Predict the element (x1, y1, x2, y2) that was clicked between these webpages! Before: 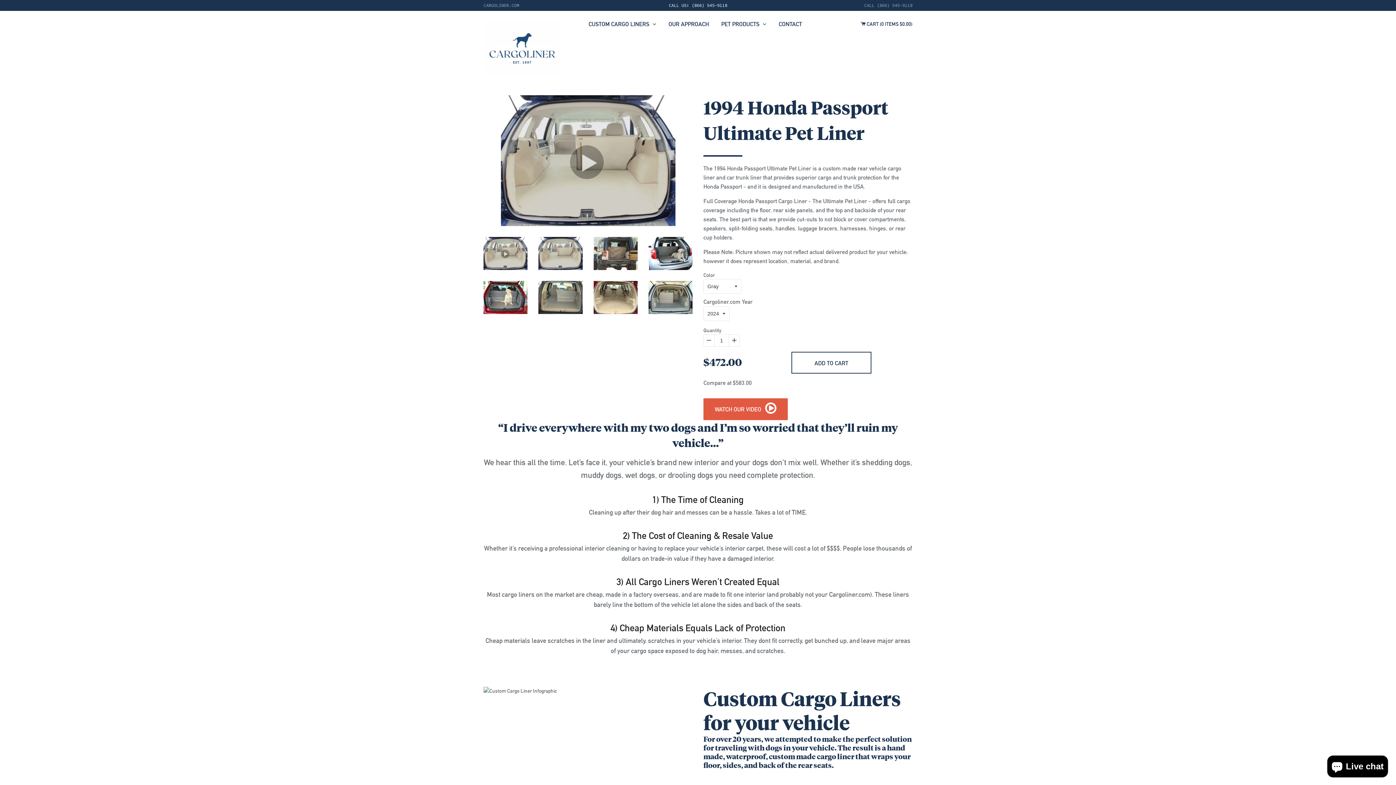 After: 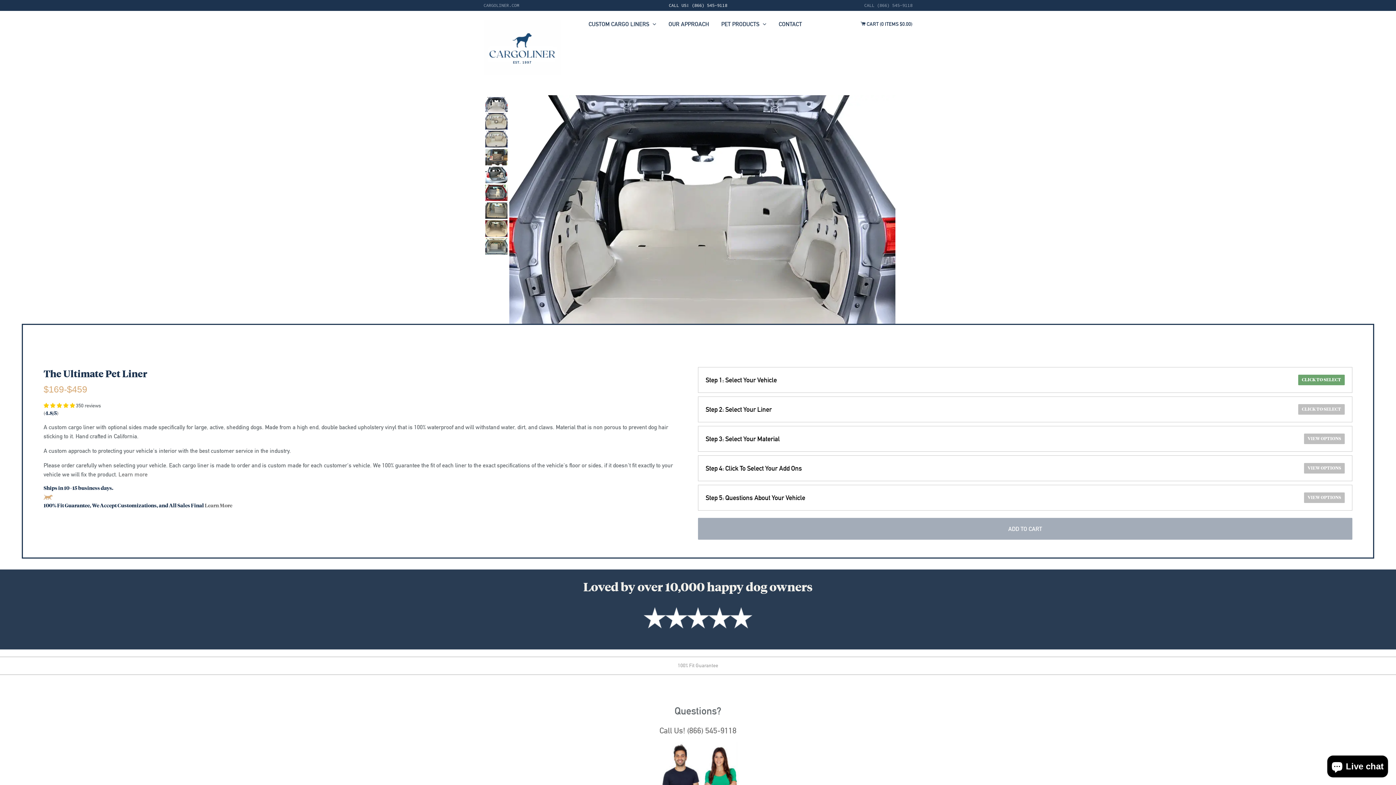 Action: bbox: (583, 10, 661, 37) label: CUSTOM CARGO LINERS 